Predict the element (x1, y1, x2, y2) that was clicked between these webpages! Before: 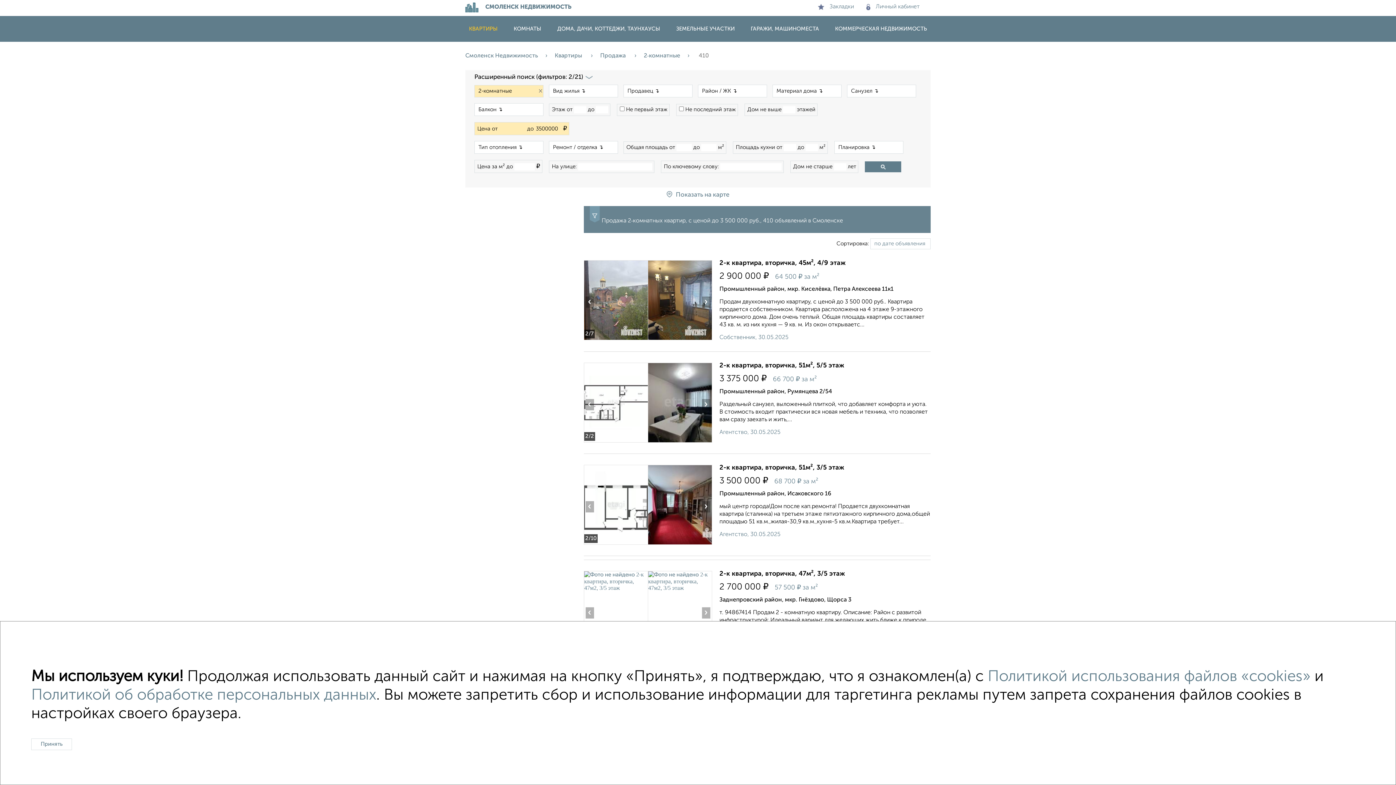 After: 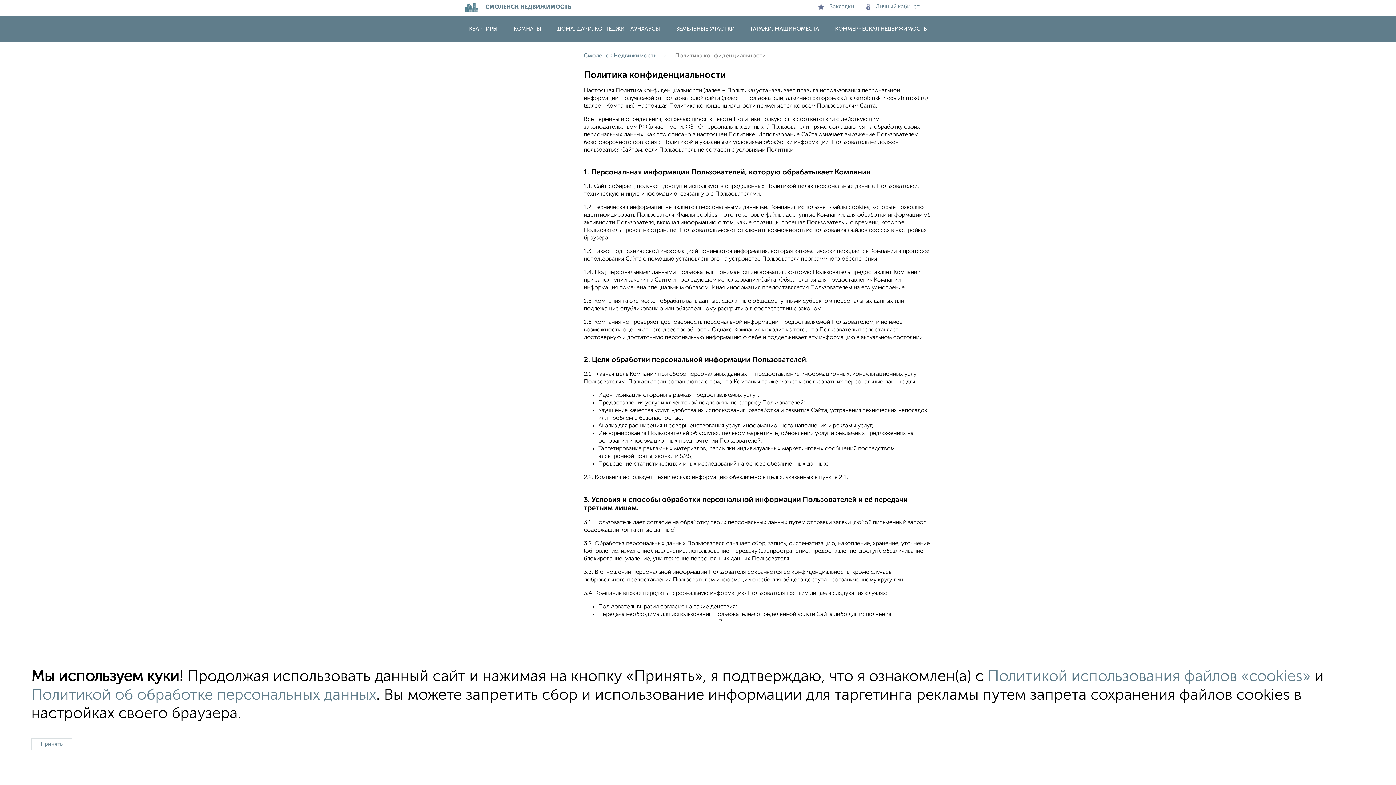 Action: label: Политикой использования файлов «cookies» bbox: (987, 669, 1310, 685)